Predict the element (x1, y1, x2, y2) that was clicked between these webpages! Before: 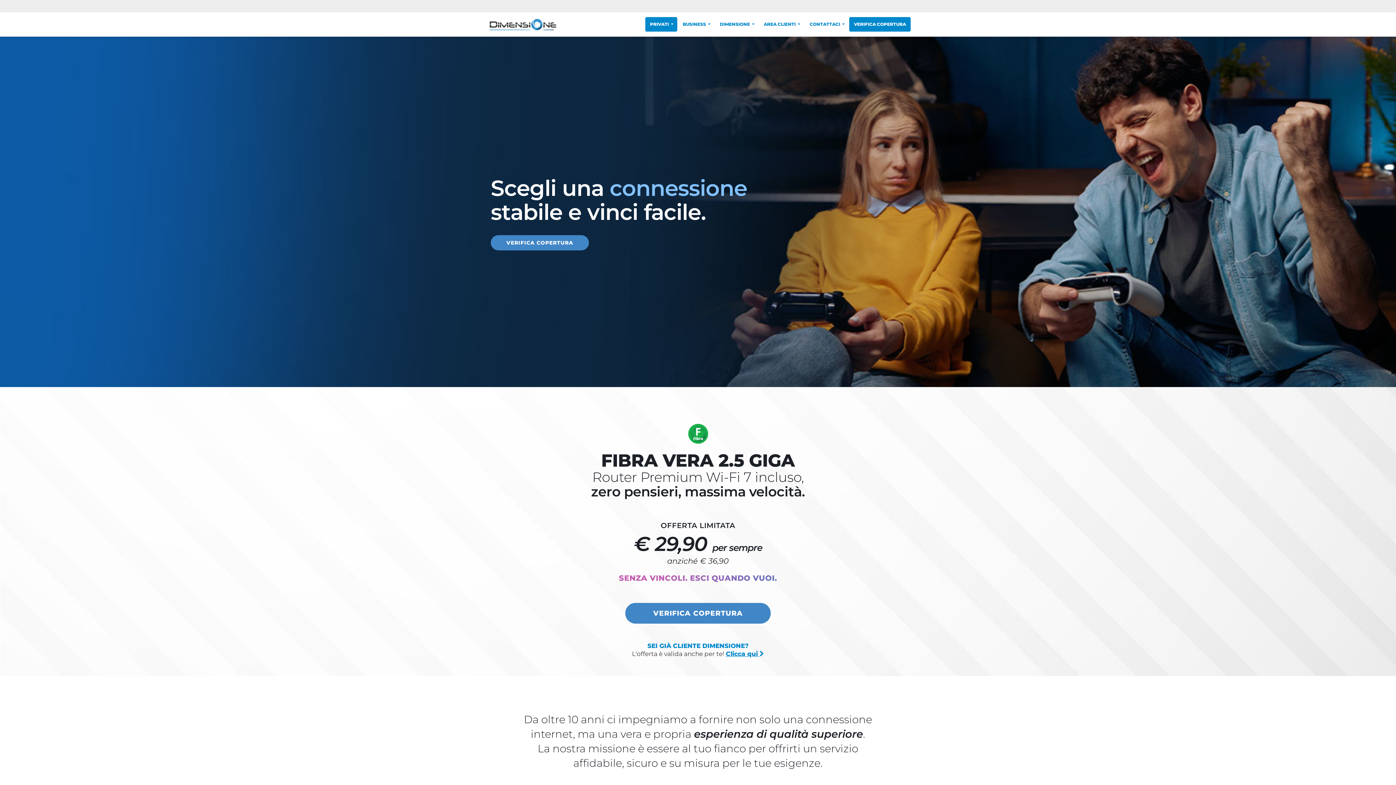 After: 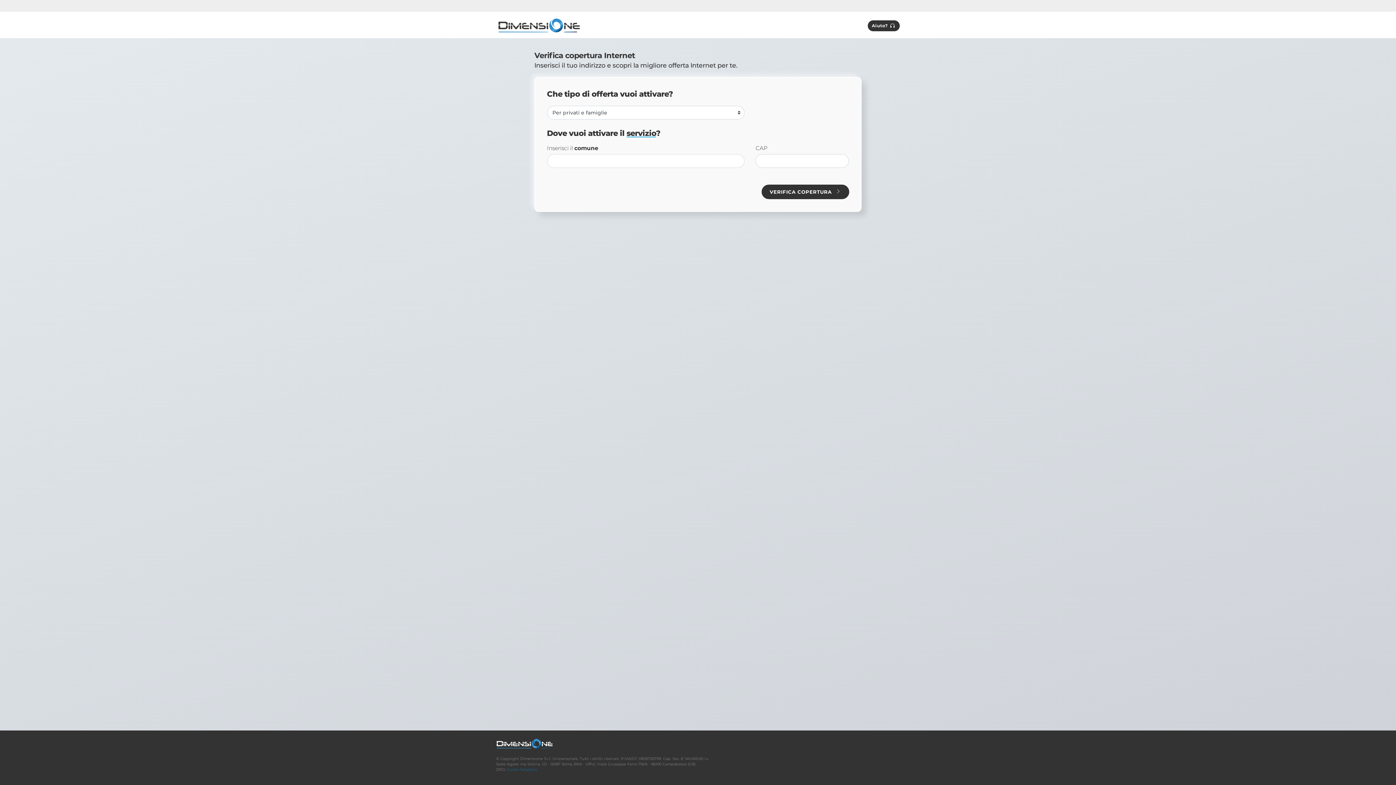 Action: label: Scegli una connessione
stabile e vinci facile. bbox: (16, 176, 1380, 224)